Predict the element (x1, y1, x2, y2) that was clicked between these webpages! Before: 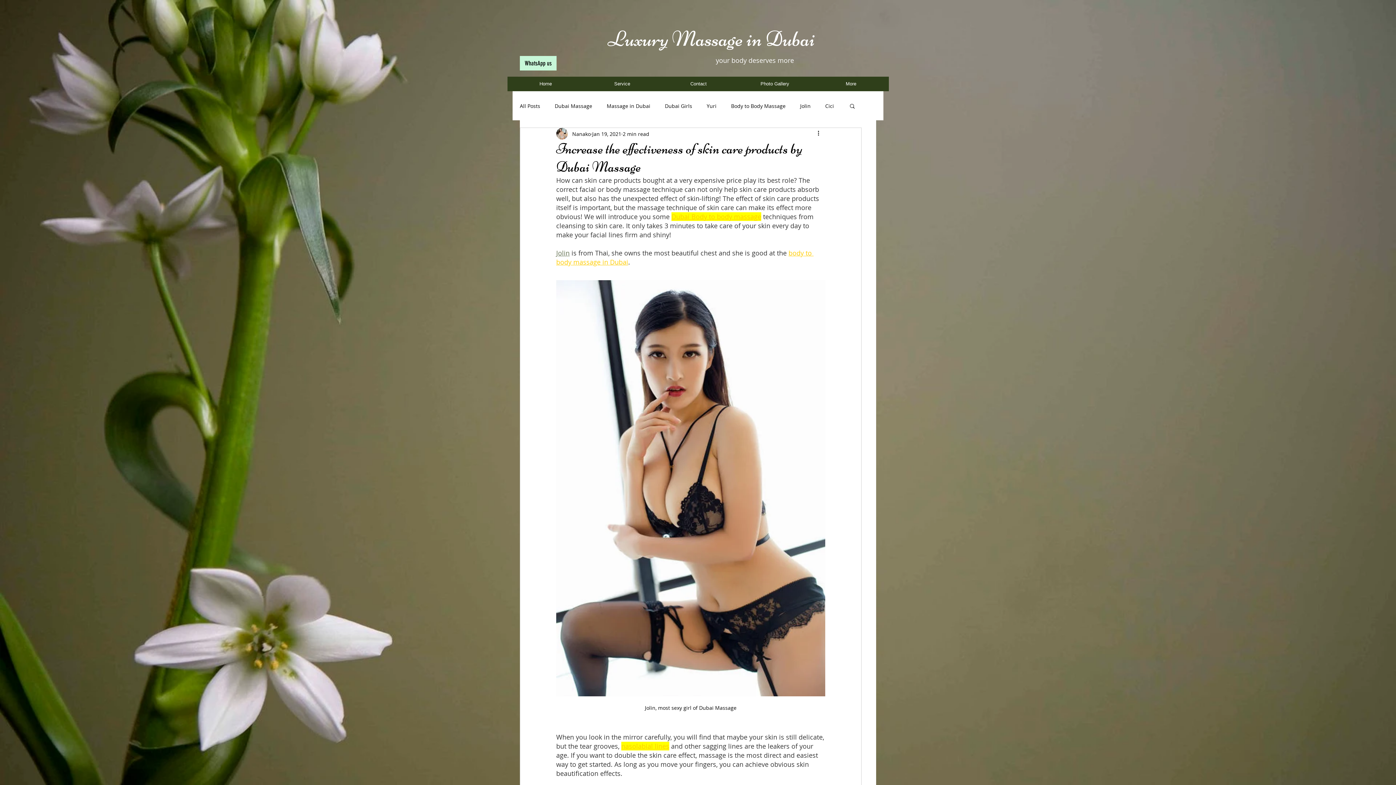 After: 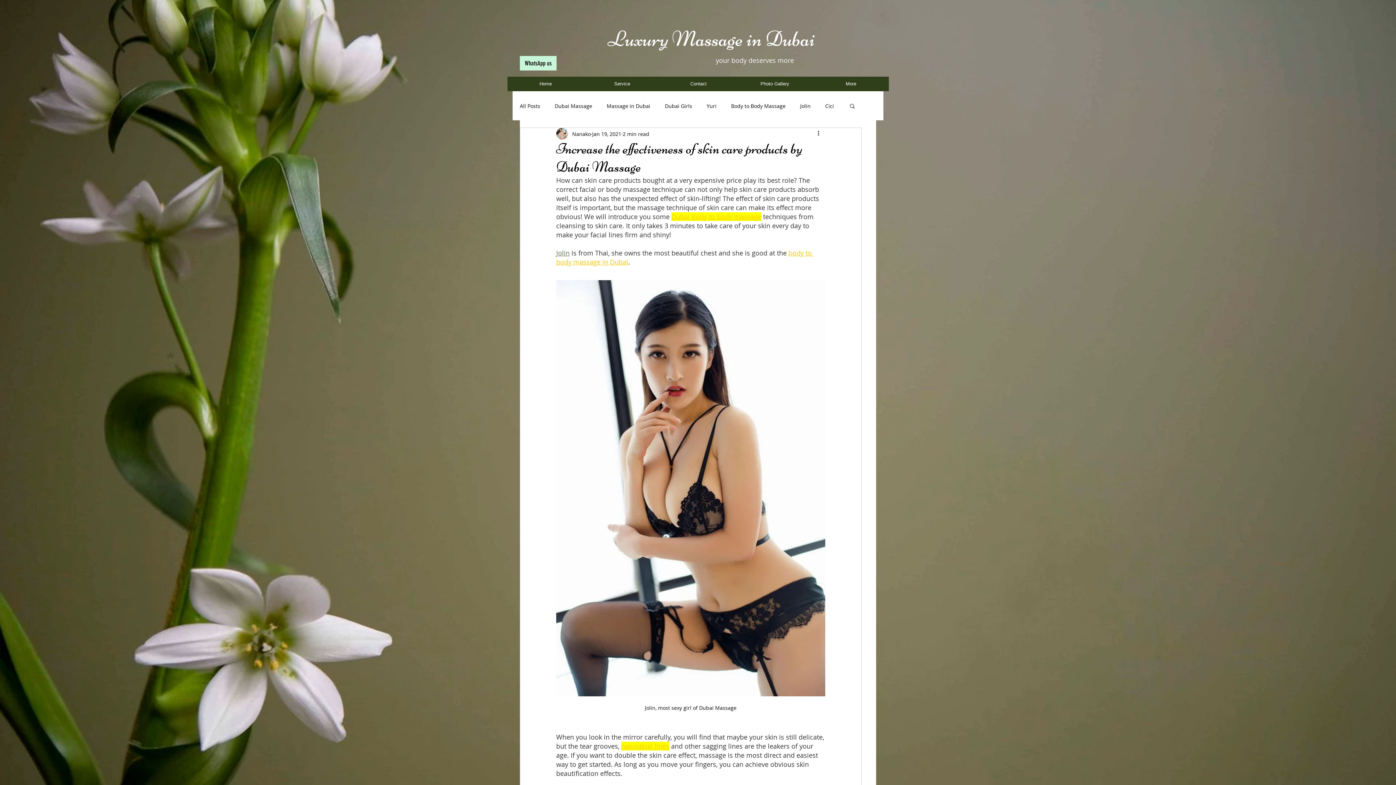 Action: label: Search bbox: (849, 102, 856, 108)